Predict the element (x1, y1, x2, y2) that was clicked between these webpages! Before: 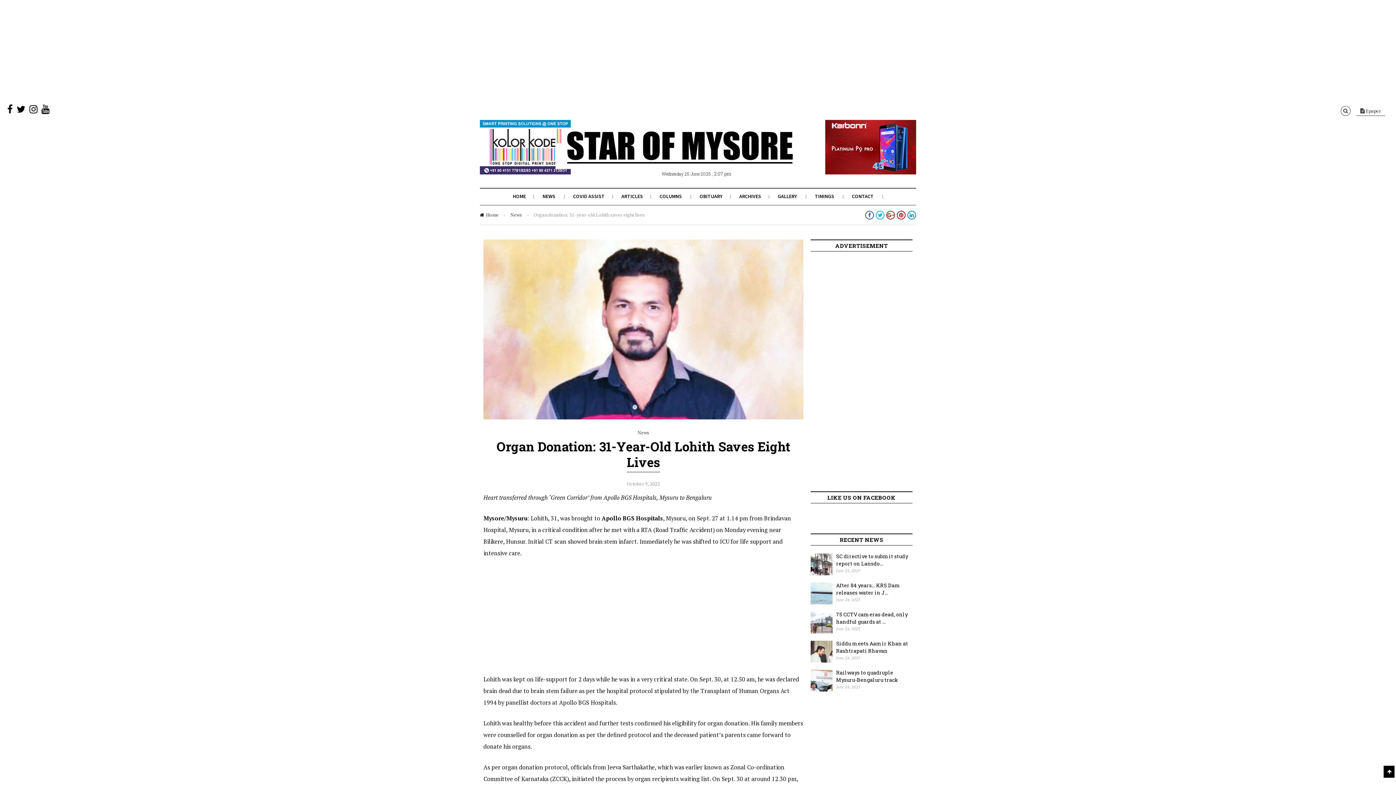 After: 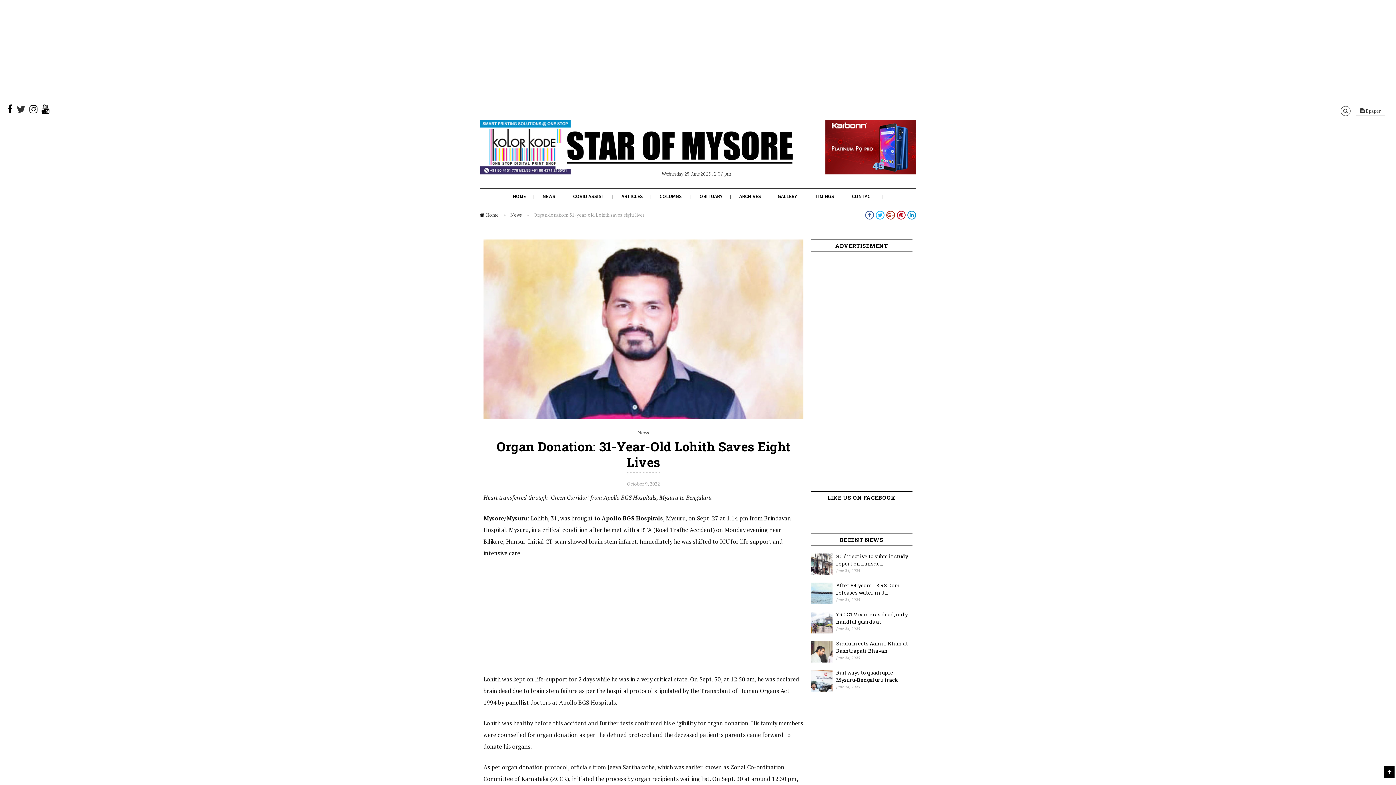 Action: bbox: (16, 107, 25, 114)